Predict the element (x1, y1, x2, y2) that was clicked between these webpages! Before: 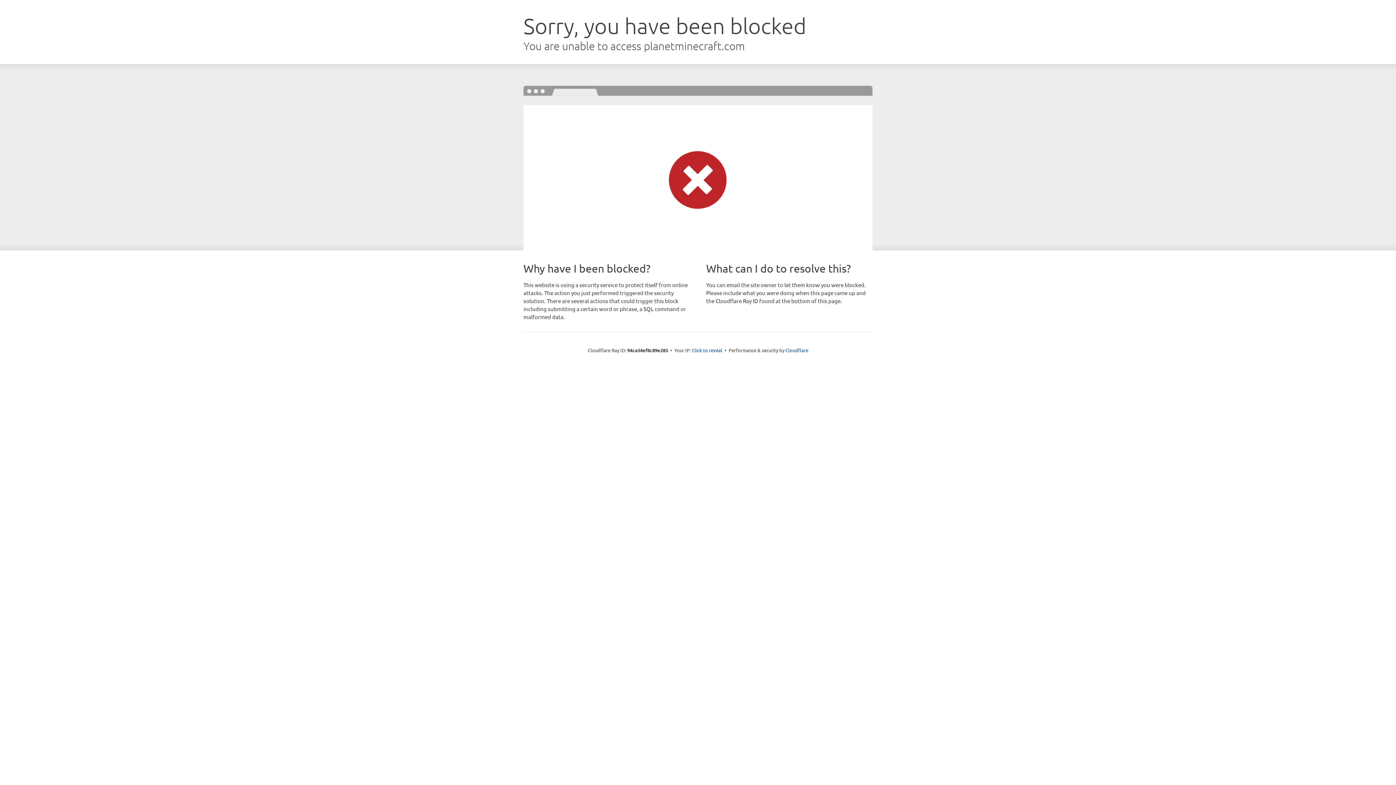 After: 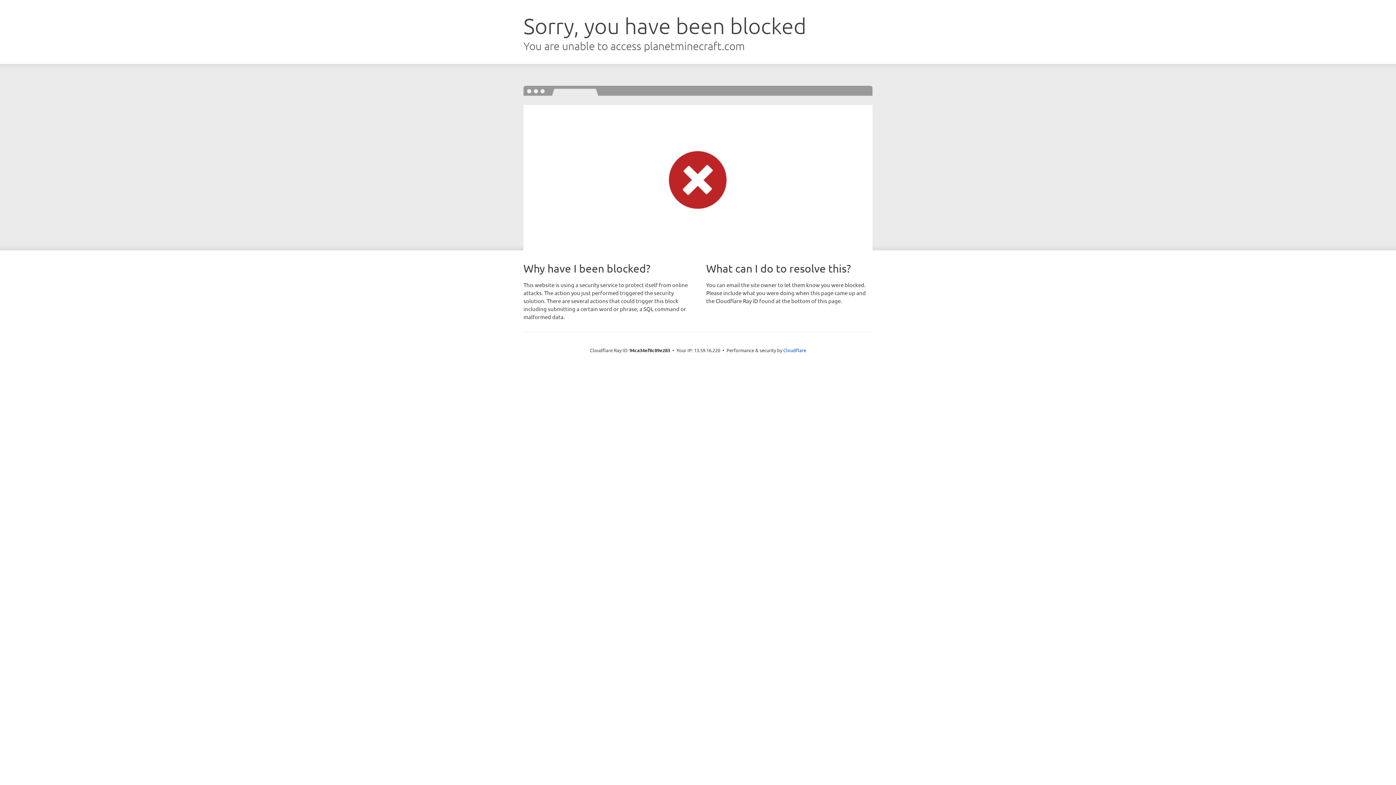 Action: label: Click to reveal bbox: (692, 346, 722, 353)